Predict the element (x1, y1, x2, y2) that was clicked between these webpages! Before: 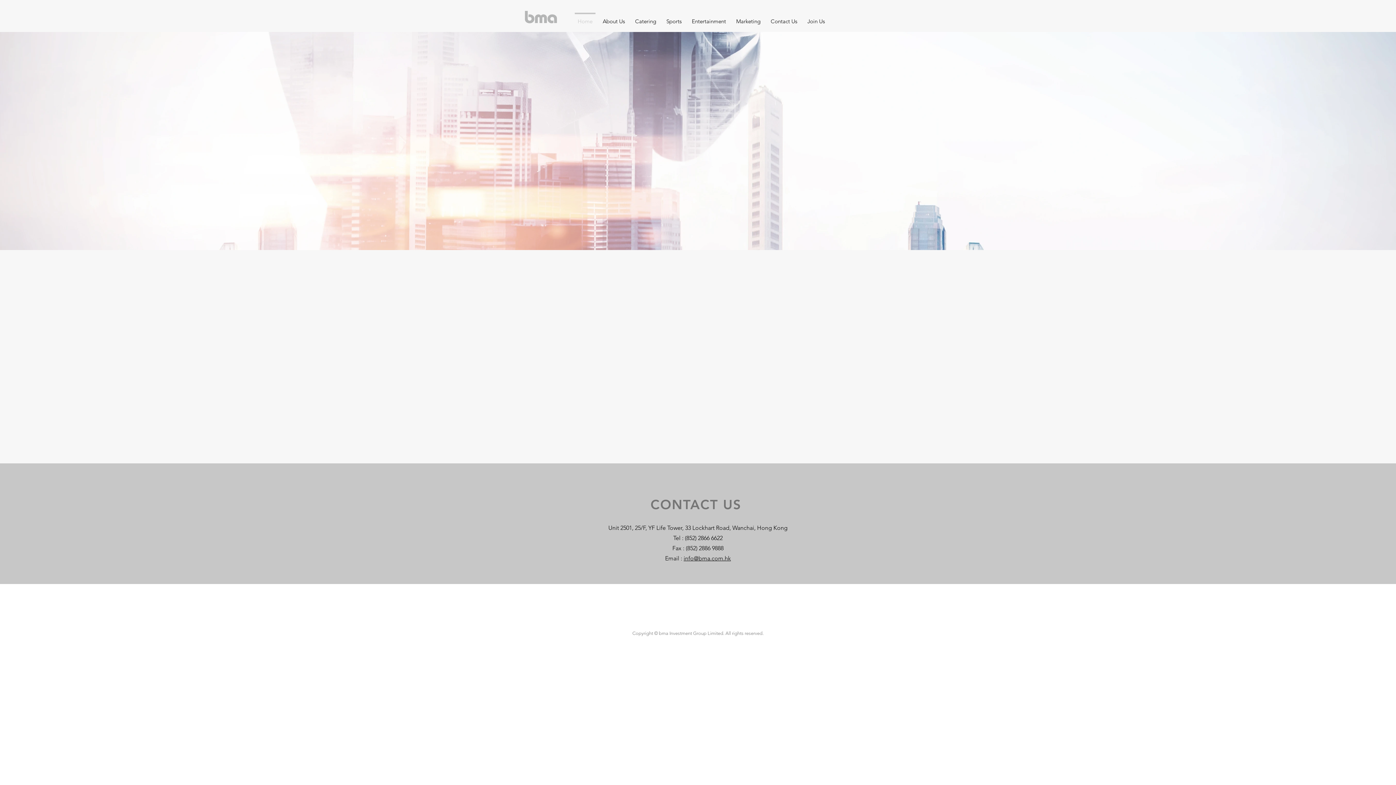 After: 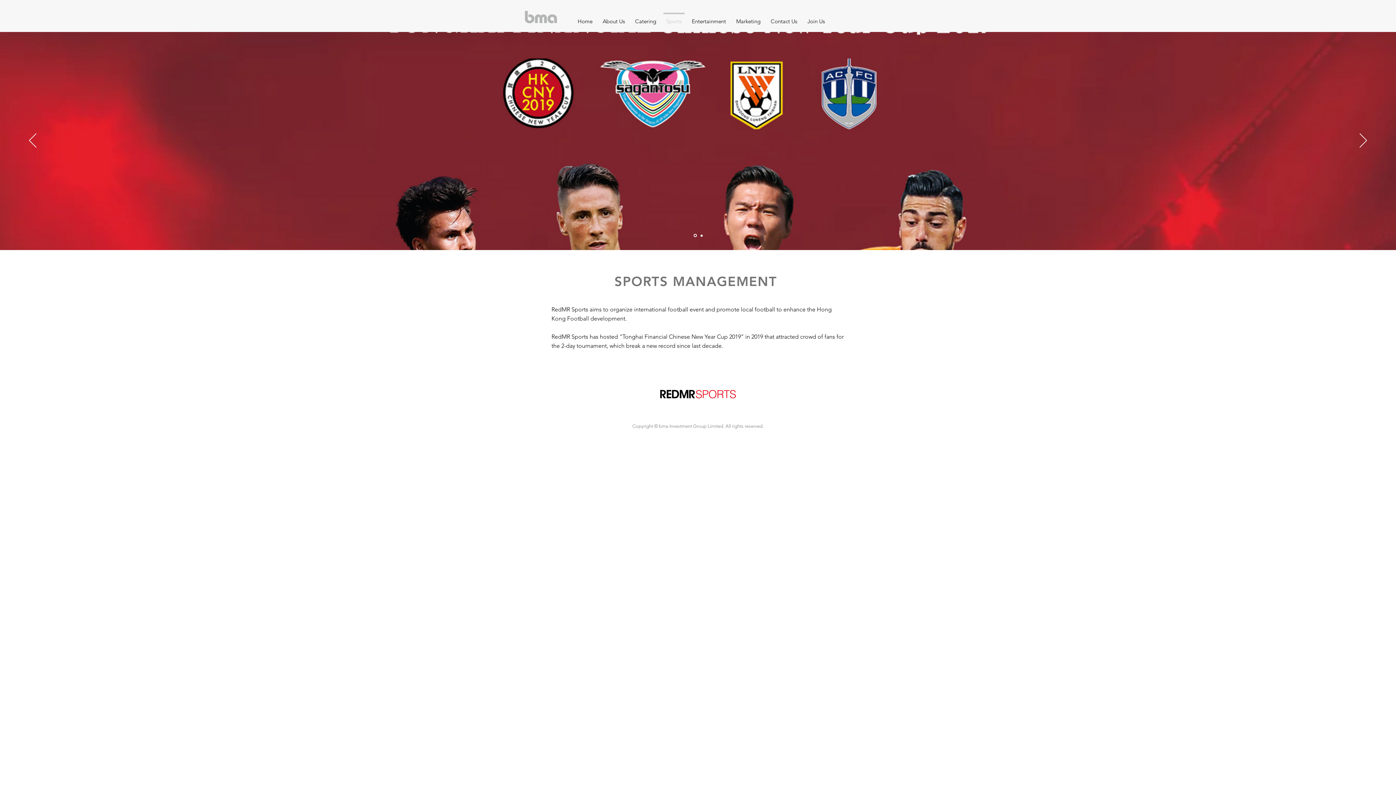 Action: bbox: (661, 12, 686, 23) label: Sports